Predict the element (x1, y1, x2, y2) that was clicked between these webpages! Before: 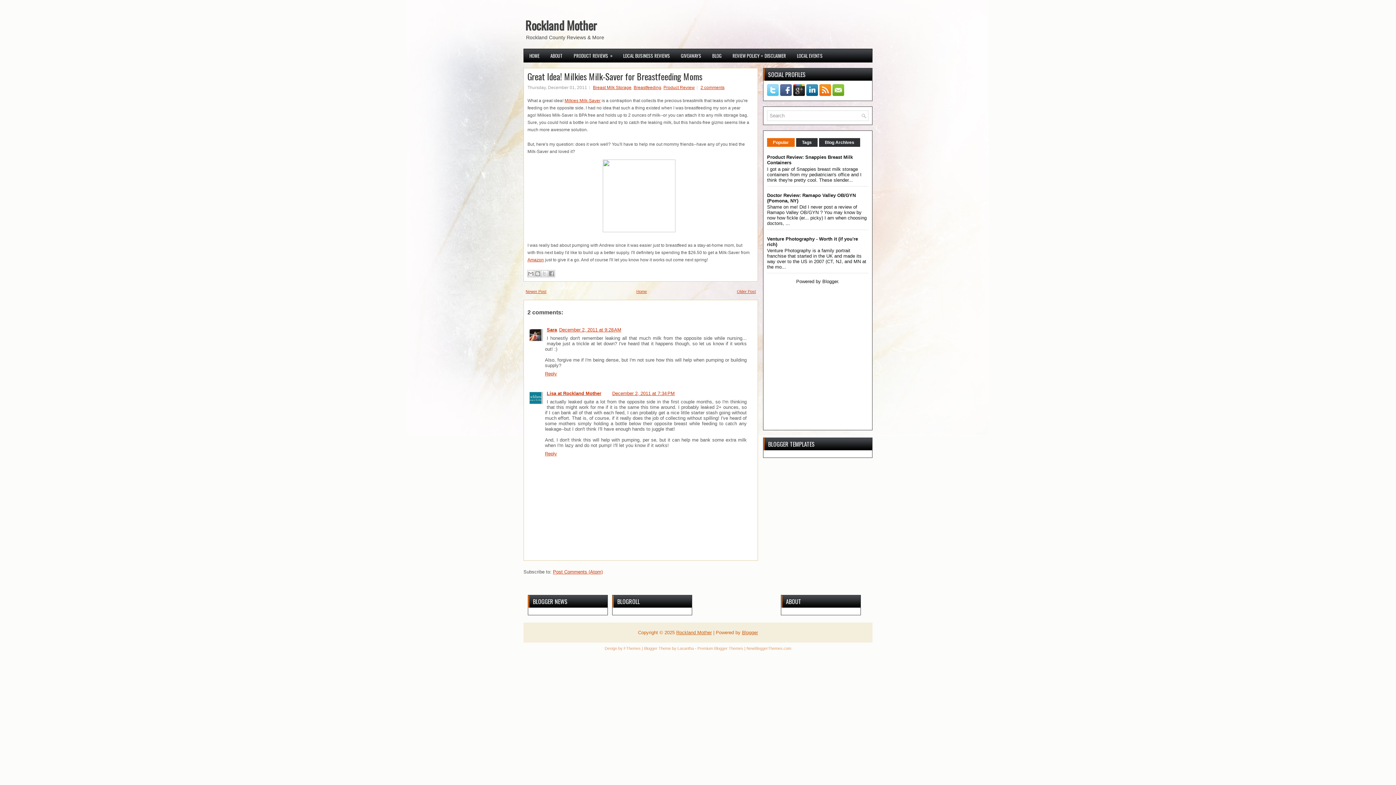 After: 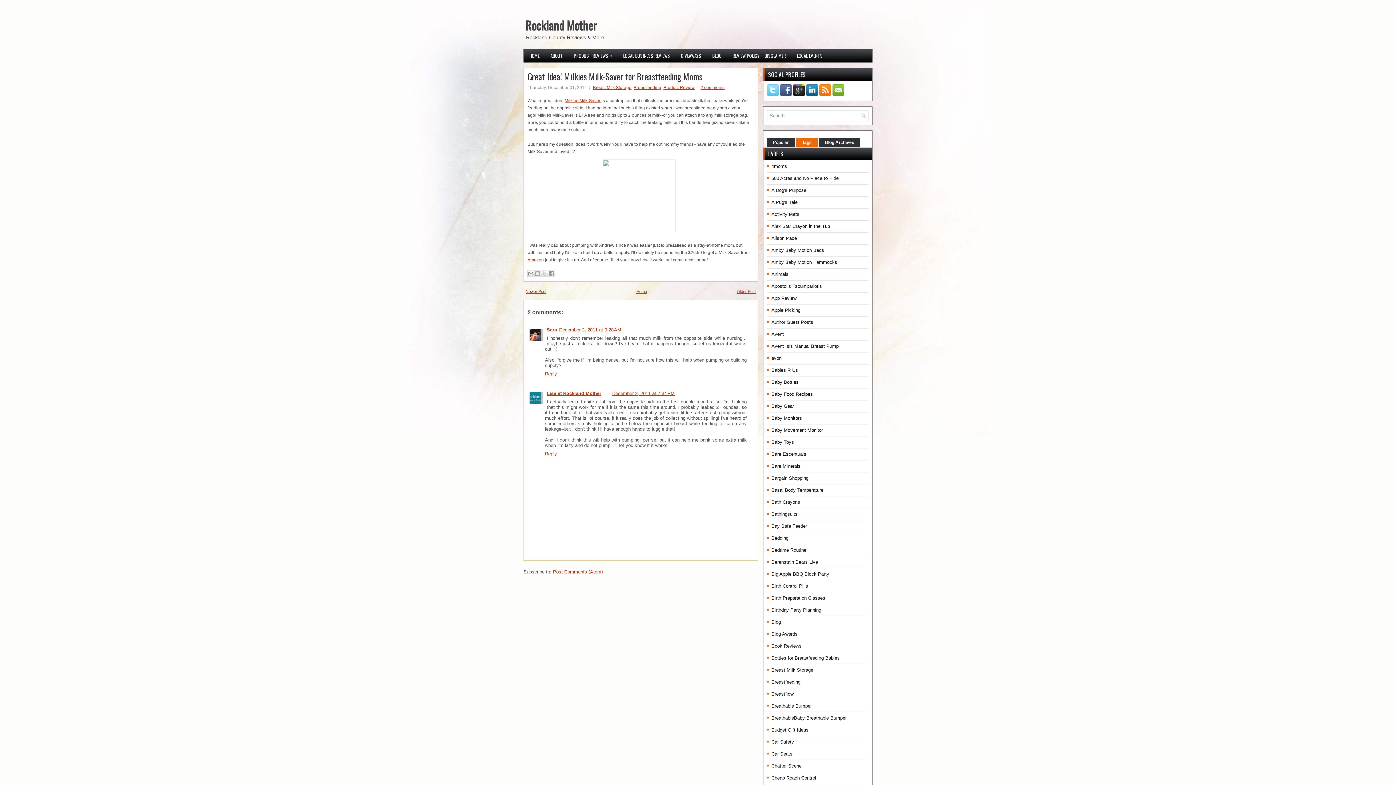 Action: label: Tags bbox: (796, 138, 817, 146)